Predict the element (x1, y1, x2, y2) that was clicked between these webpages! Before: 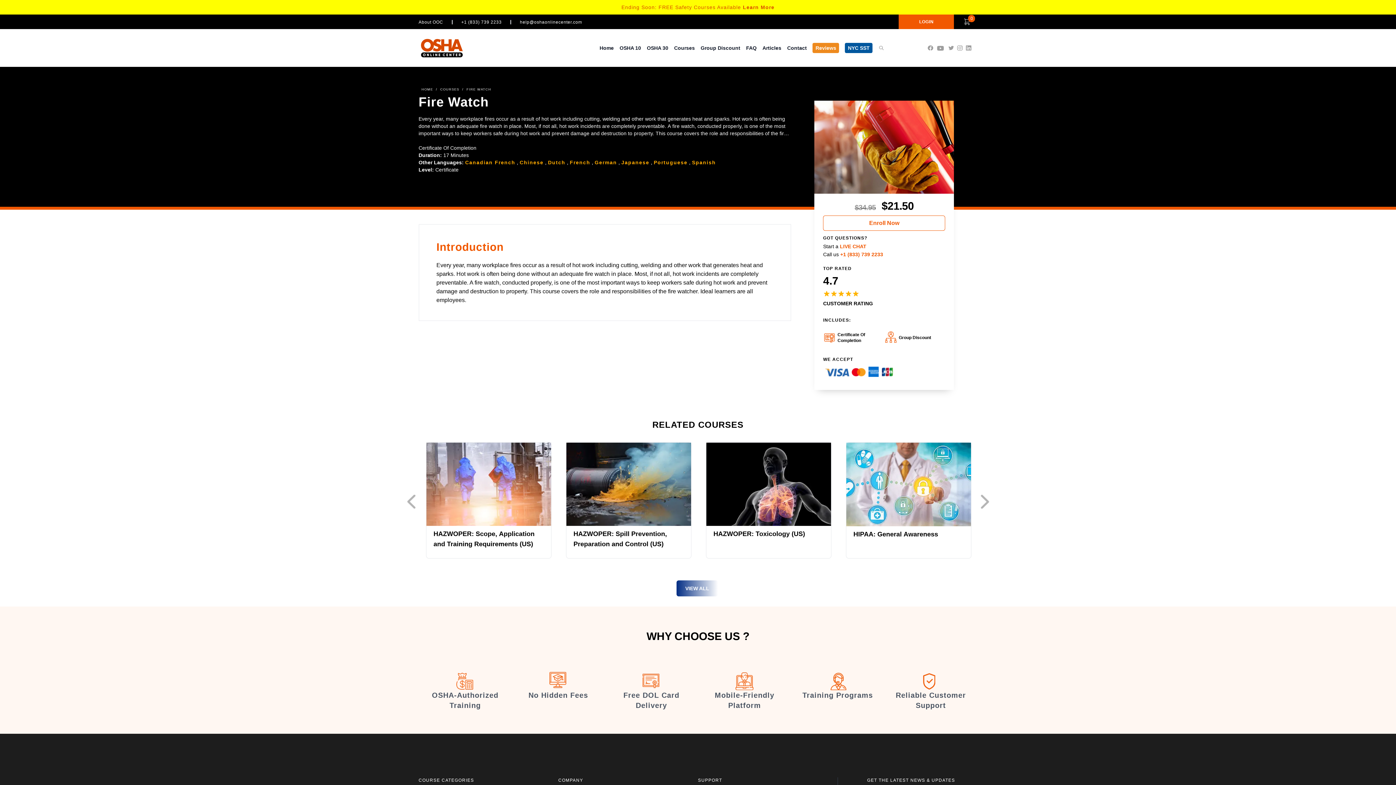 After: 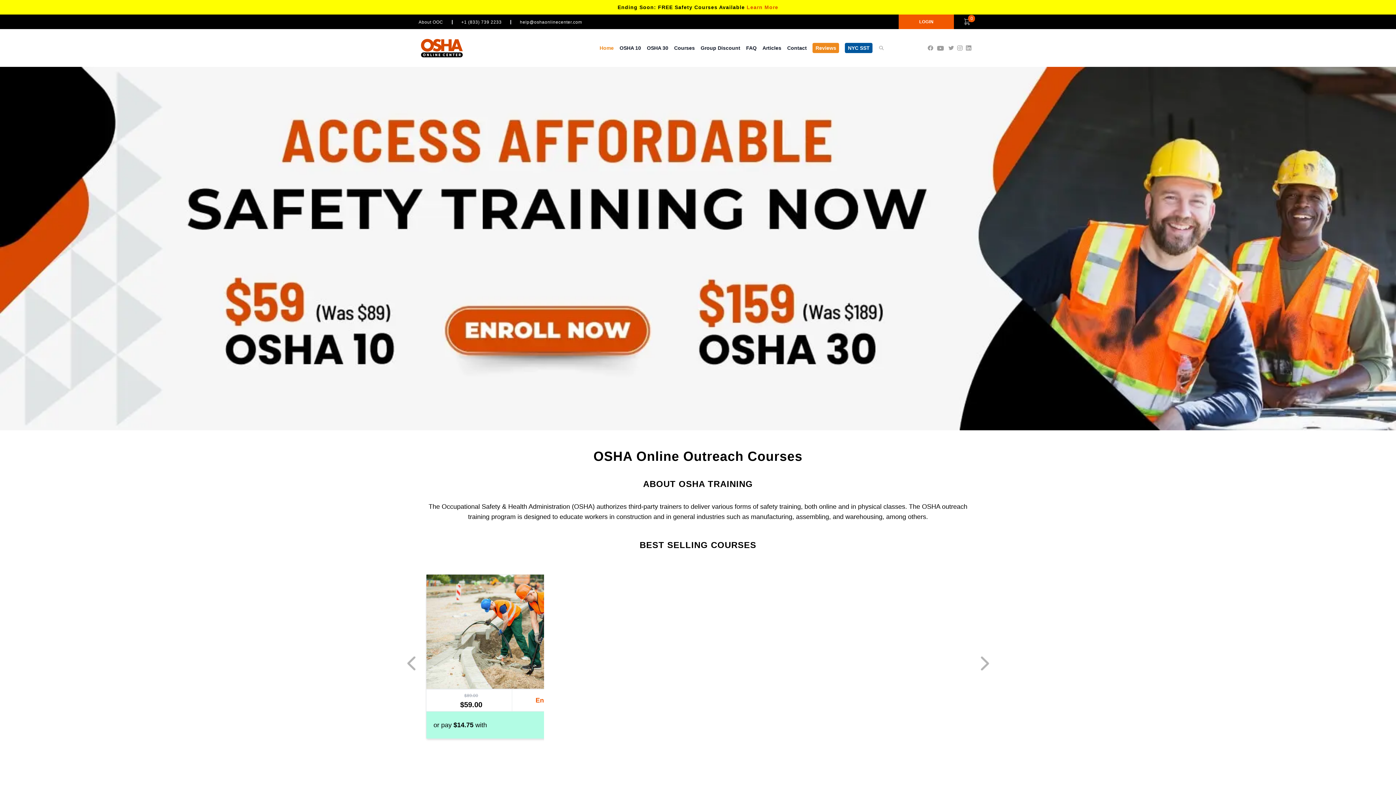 Action: label: HOME bbox: (418, 84, 436, 94)